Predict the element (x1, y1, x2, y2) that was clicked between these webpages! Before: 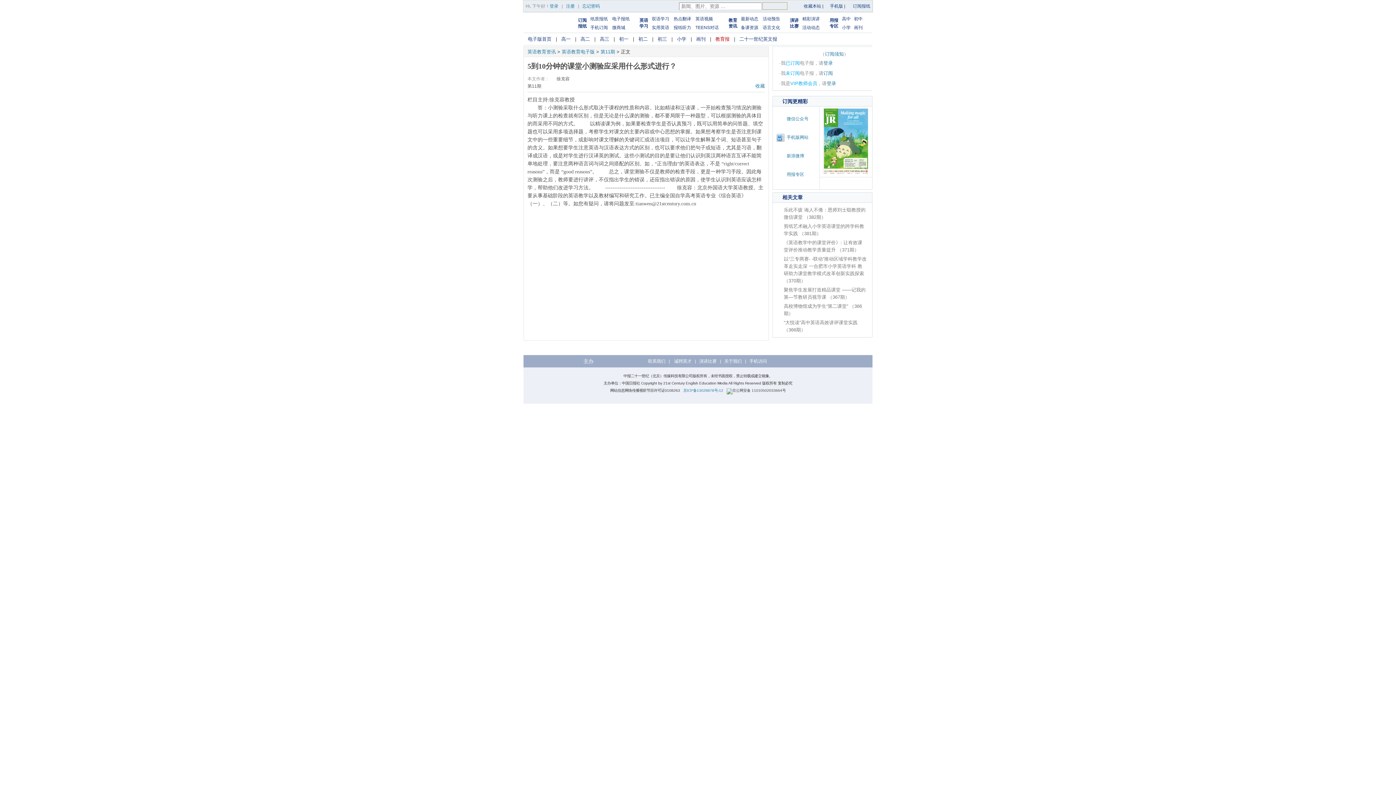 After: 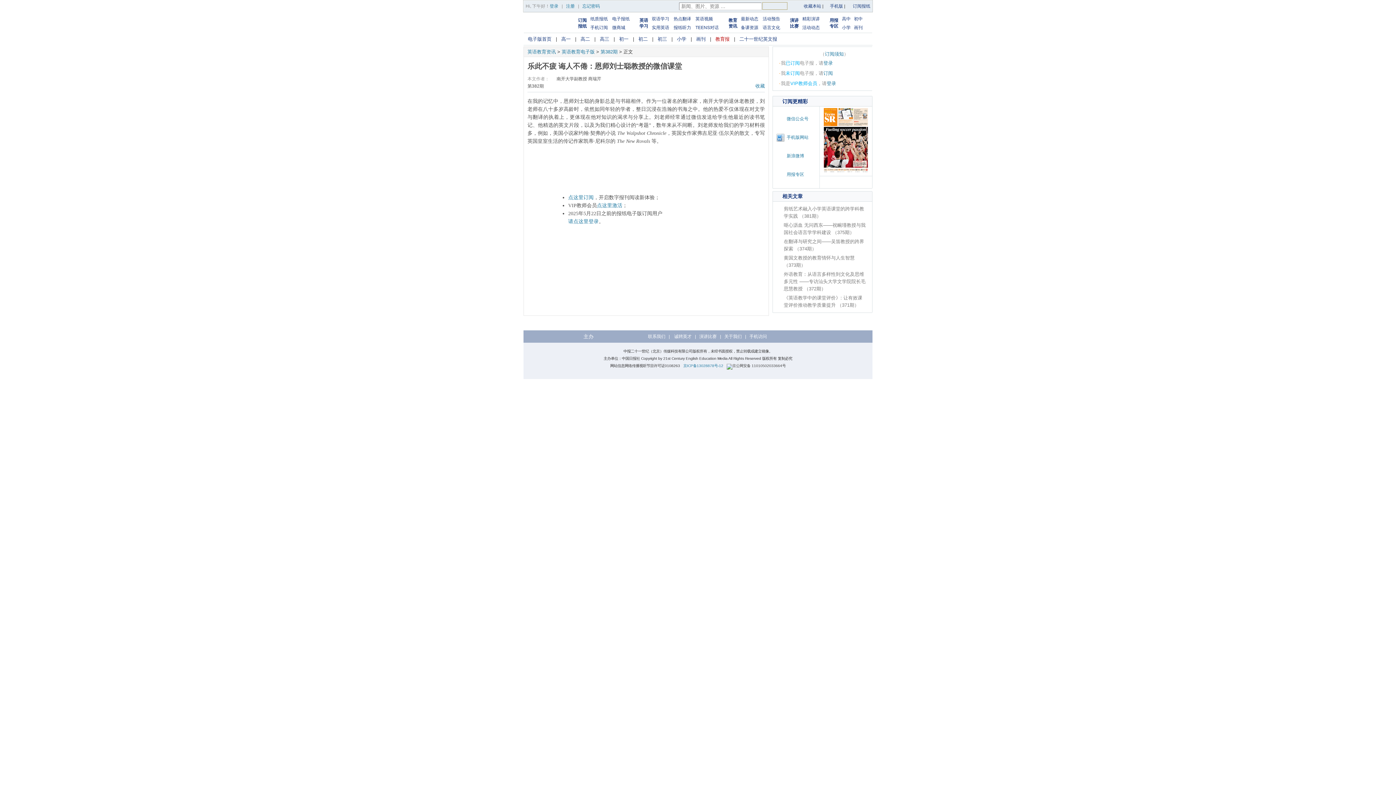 Action: bbox: (778, 206, 866, 221) label: 乐此不疲 诲人不倦：恩师刘士聪教授的微信课堂 （382期）